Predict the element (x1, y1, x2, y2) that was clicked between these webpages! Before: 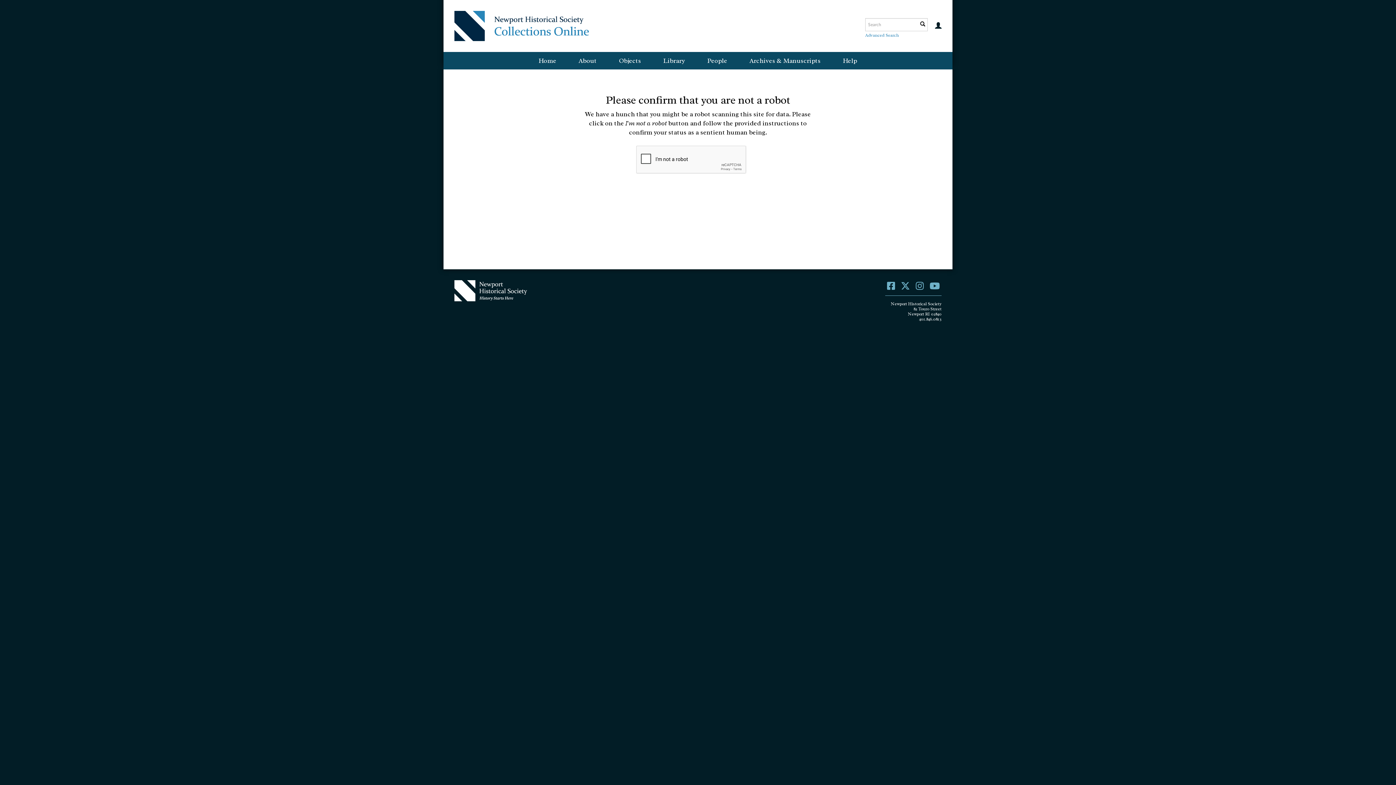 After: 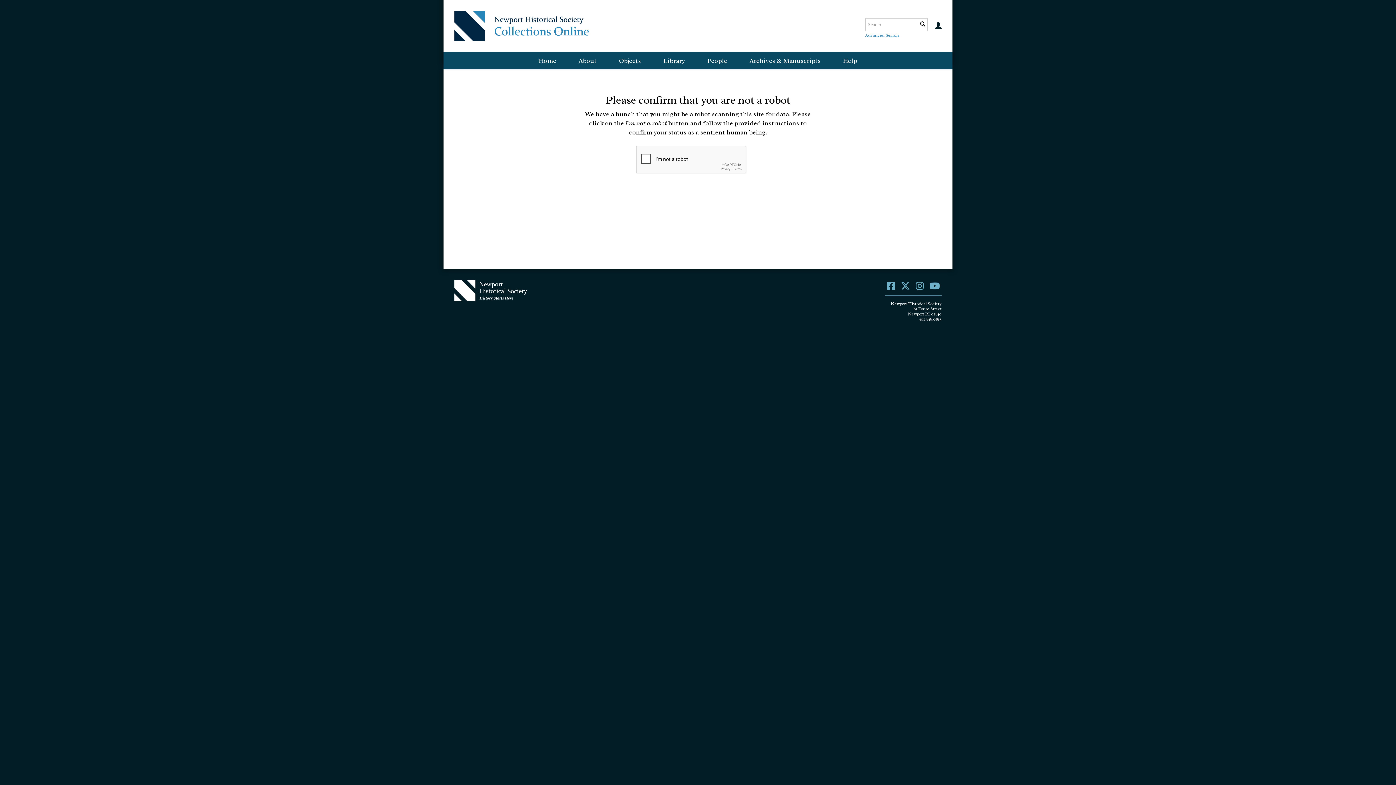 Action: bbox: (887, 280, 895, 292)